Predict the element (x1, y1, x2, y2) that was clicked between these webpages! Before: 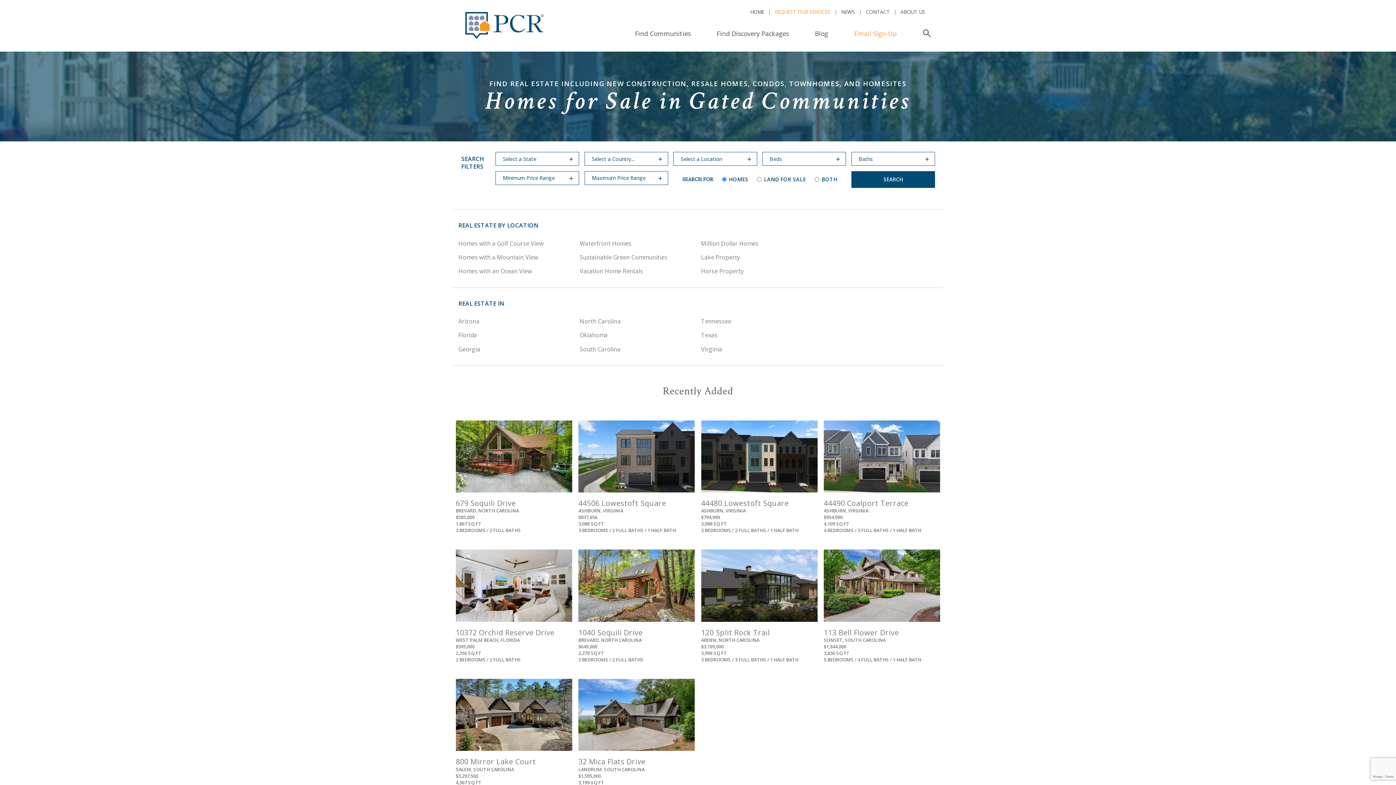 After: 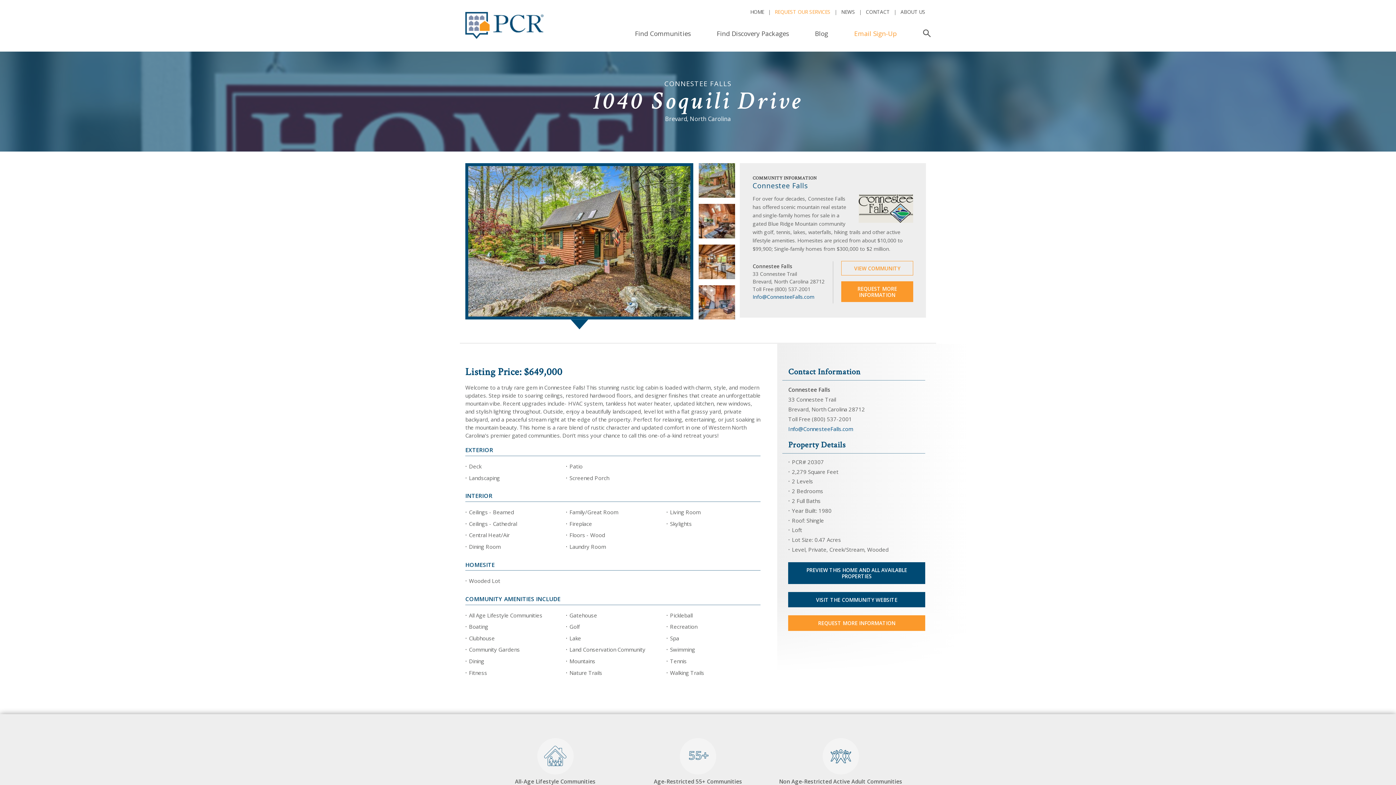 Action: bbox: (578, 549, 694, 663) label: View